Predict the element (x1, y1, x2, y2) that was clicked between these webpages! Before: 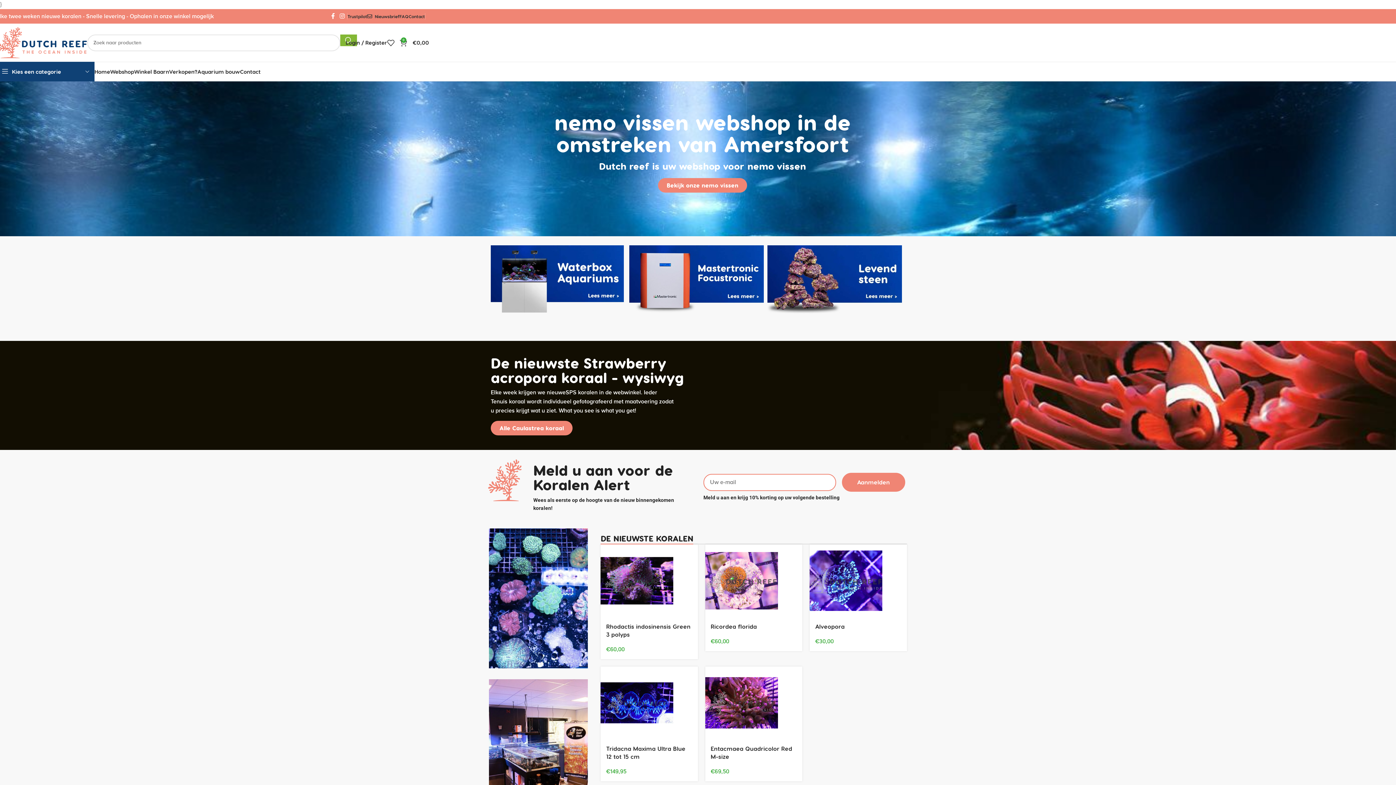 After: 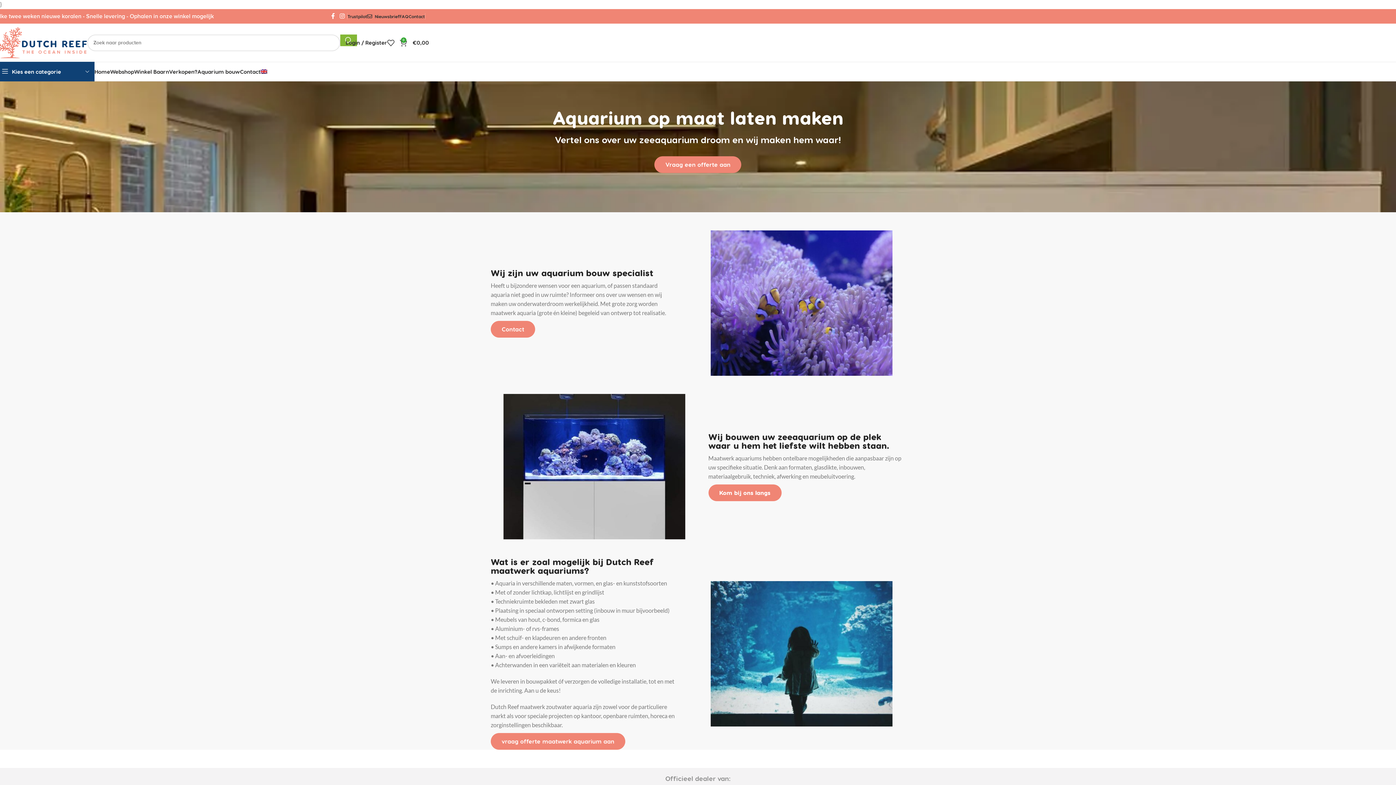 Action: label: Aquarium bouw bbox: (197, 64, 240, 78)